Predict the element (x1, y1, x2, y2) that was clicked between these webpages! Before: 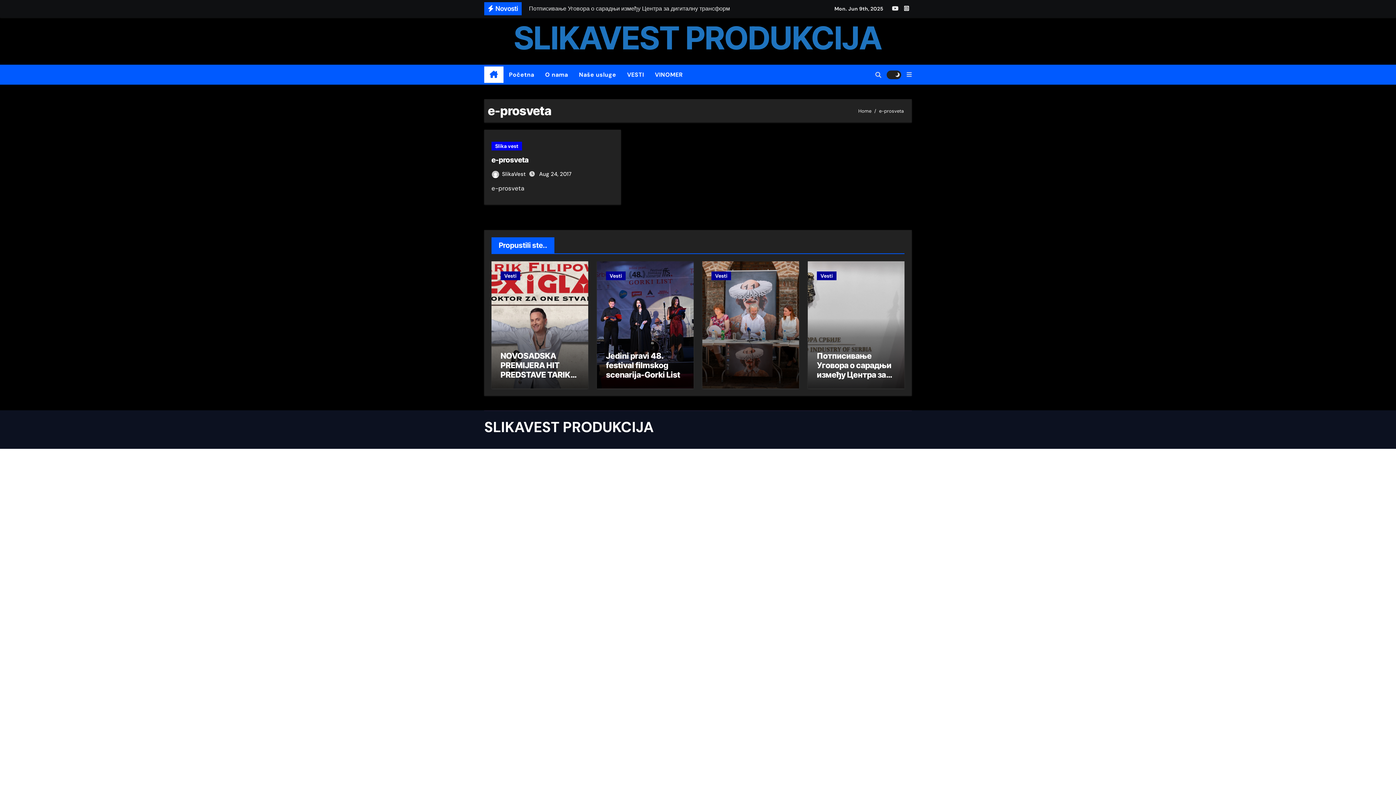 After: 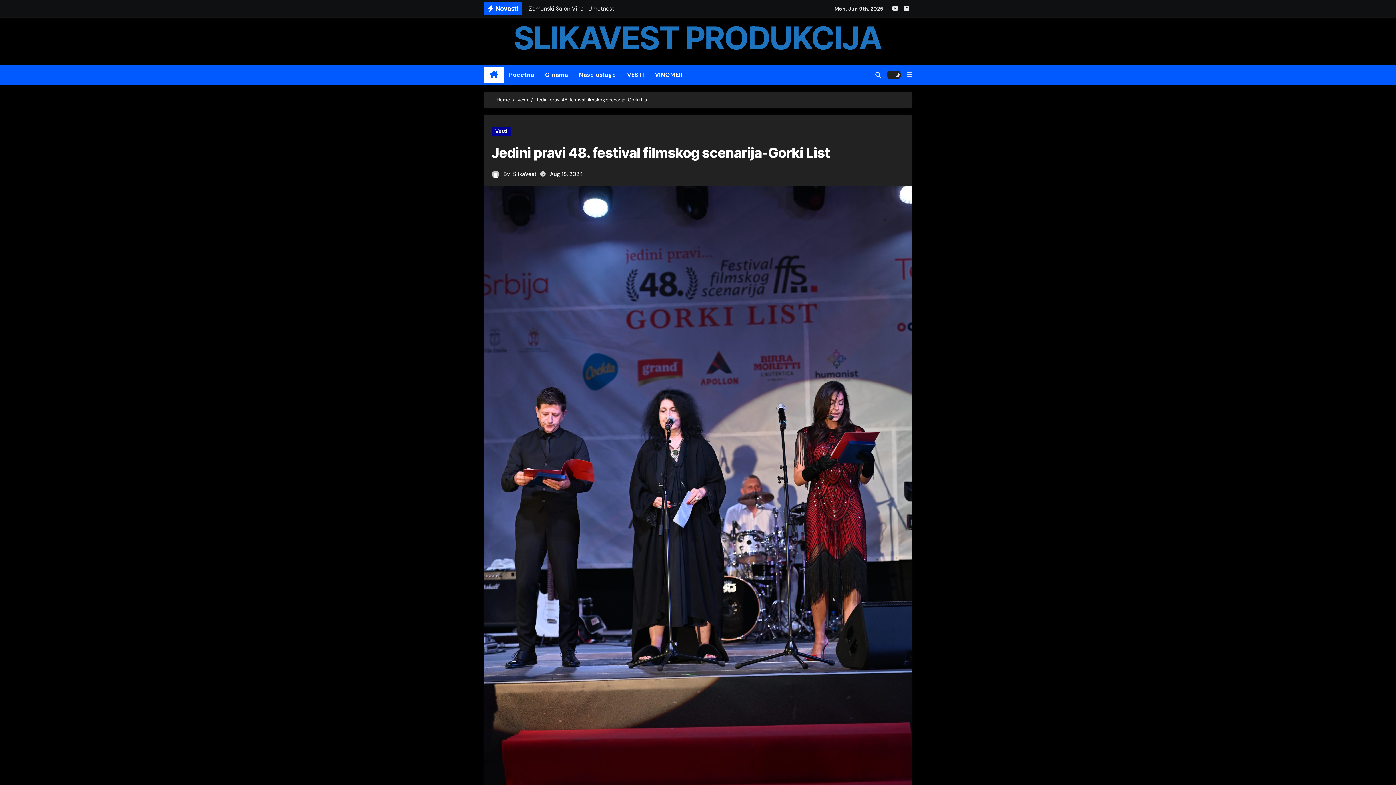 Action: label: Jedini pravi 48. festival filmskog scenarija-Gorki List bbox: (606, 351, 680, 379)